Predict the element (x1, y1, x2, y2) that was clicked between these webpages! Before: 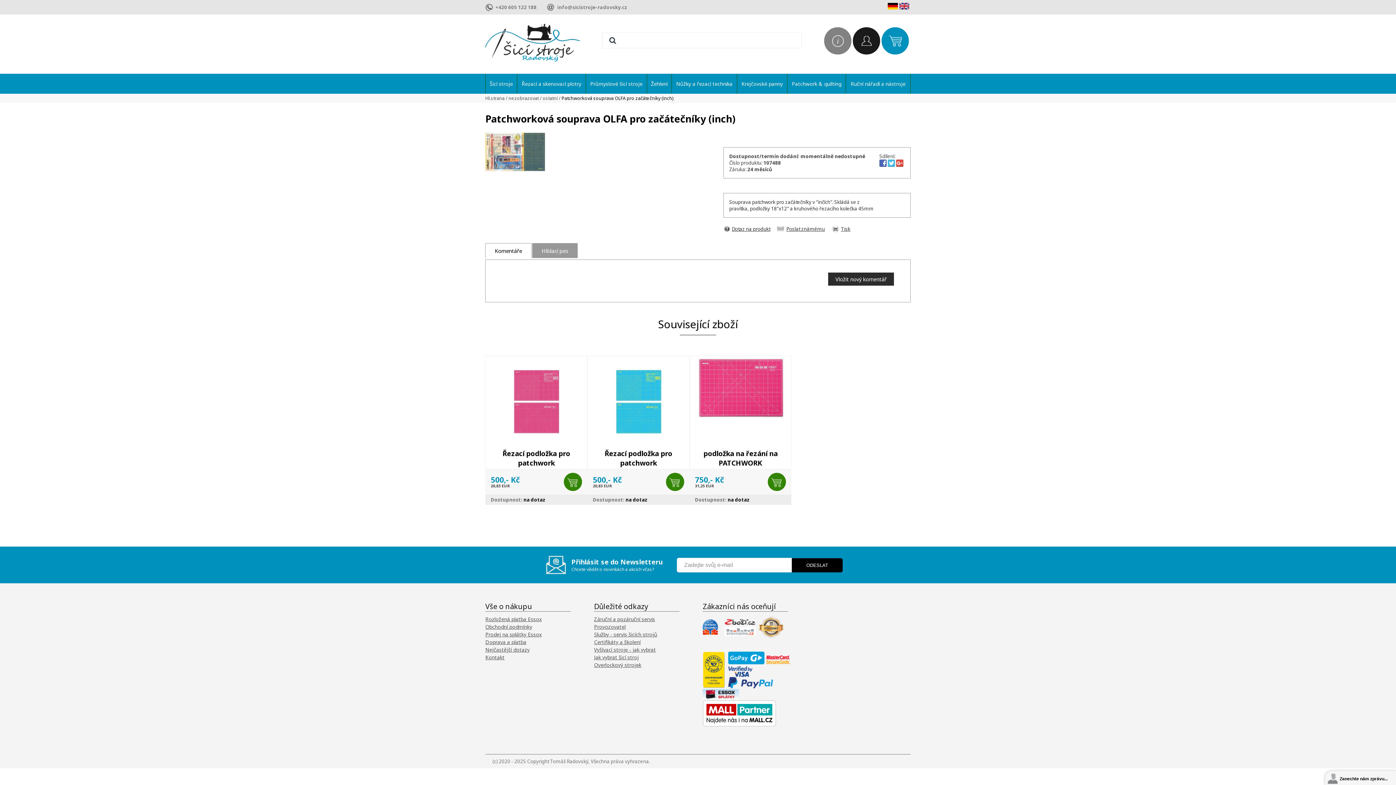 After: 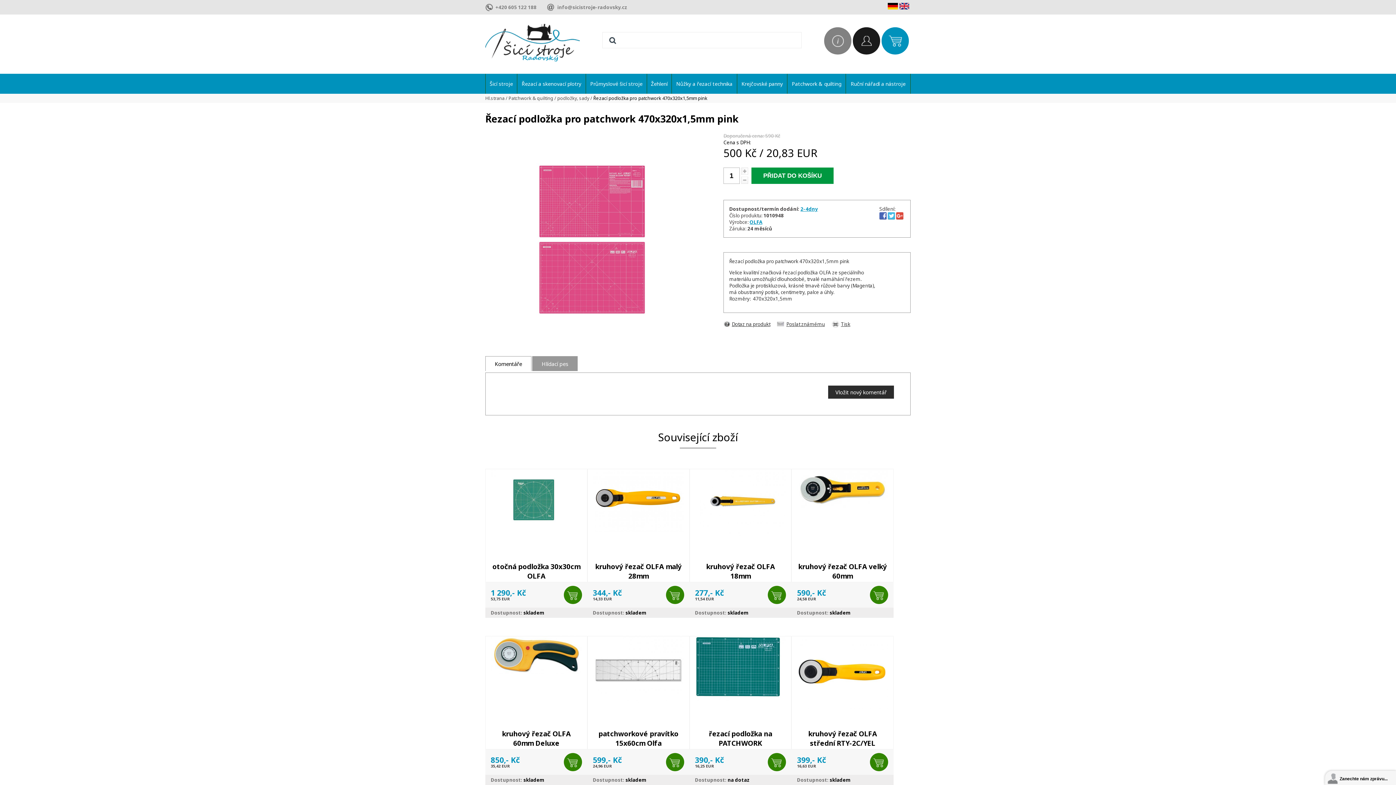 Action: label: Řezací podložka pro patchwork 470x320x1,5mm pink bbox: (485, 356, 587, 469)